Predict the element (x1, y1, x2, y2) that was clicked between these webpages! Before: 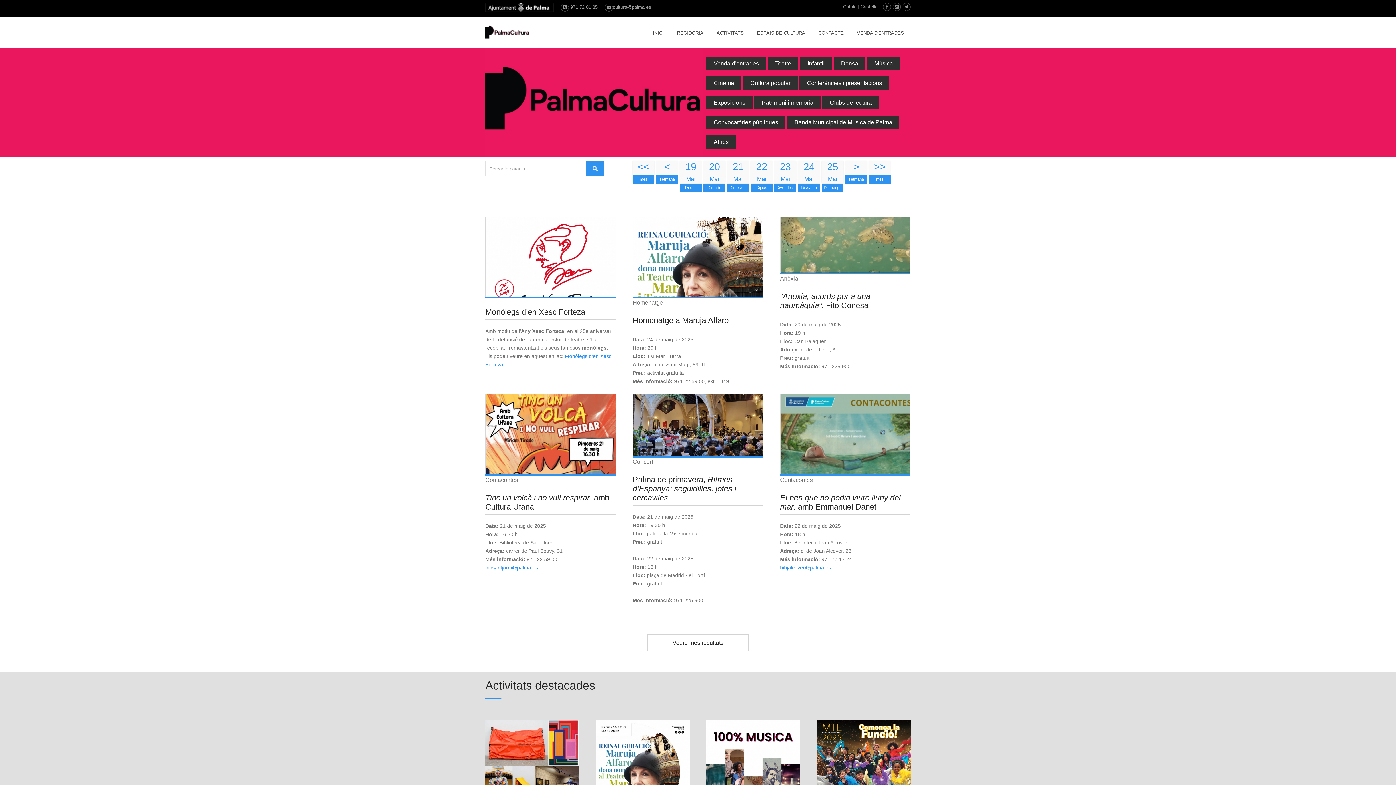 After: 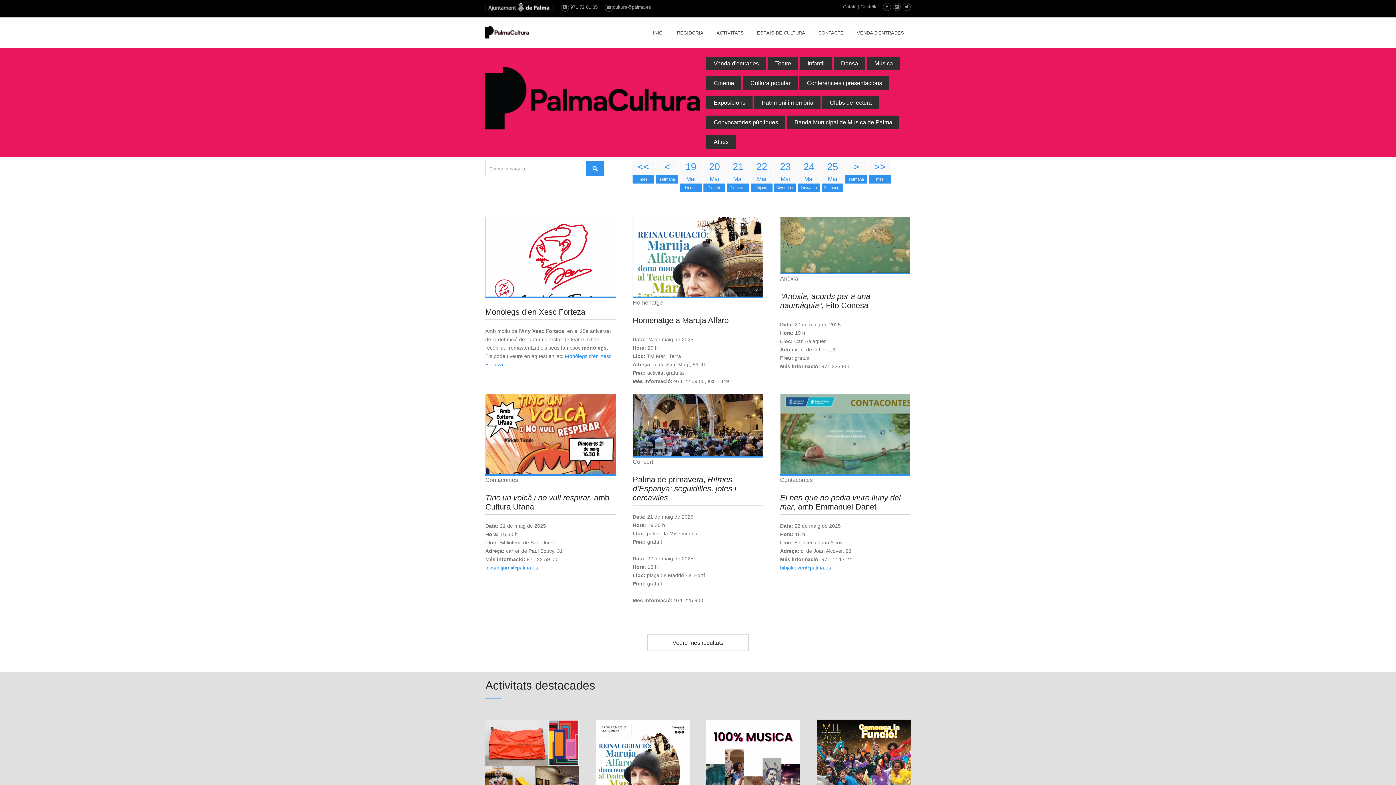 Action: bbox: (646, 22, 670, 43) label: INICI